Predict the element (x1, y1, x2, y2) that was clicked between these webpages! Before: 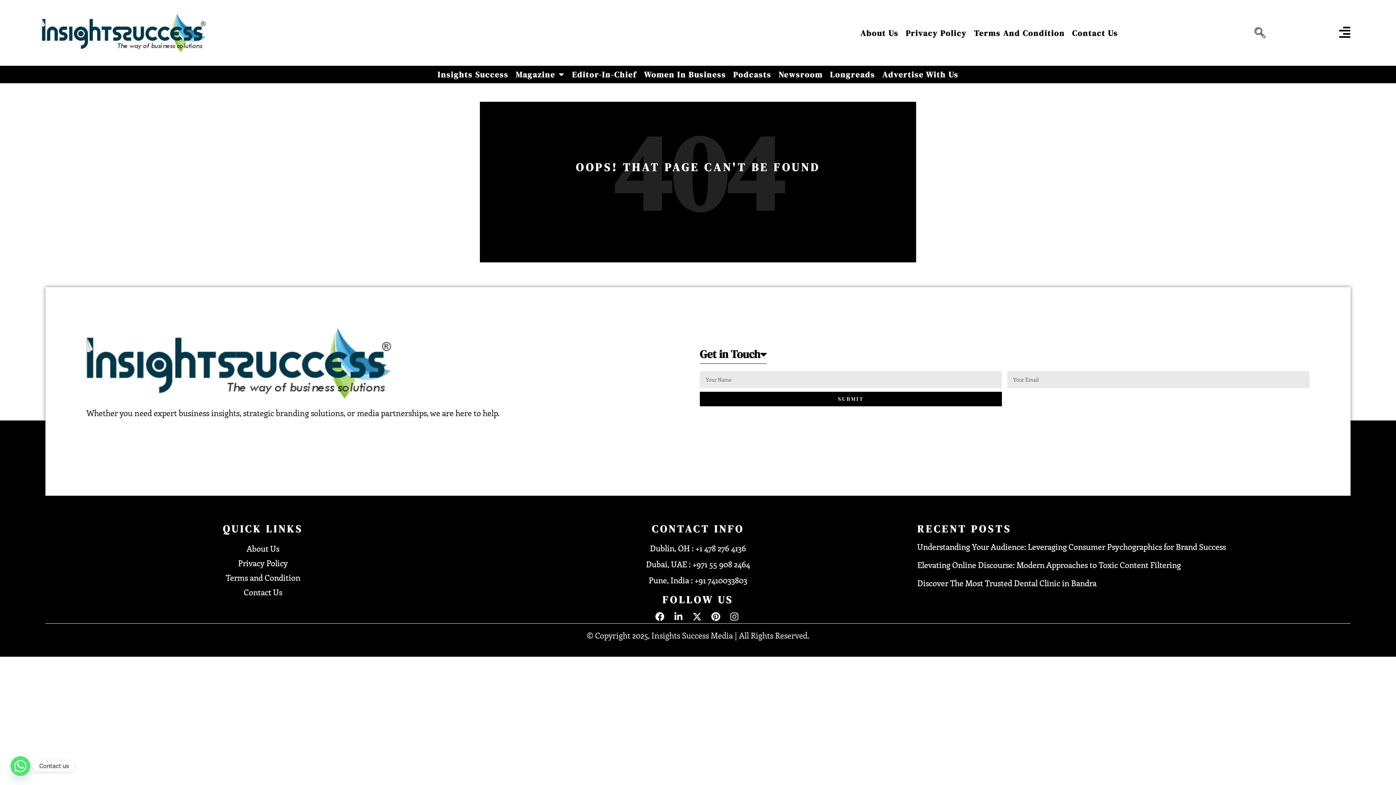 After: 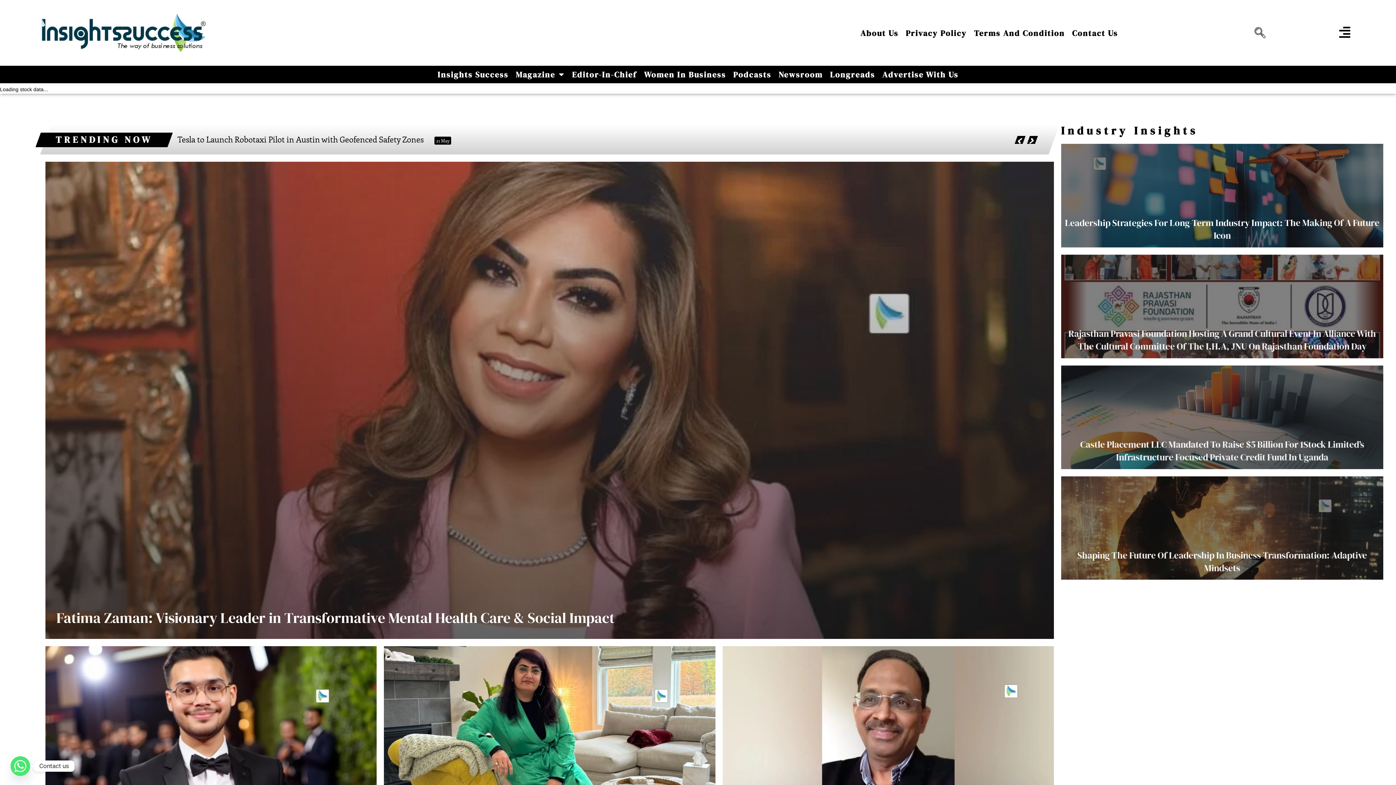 Action: bbox: (437, 65, 508, 83) label: Insights Success